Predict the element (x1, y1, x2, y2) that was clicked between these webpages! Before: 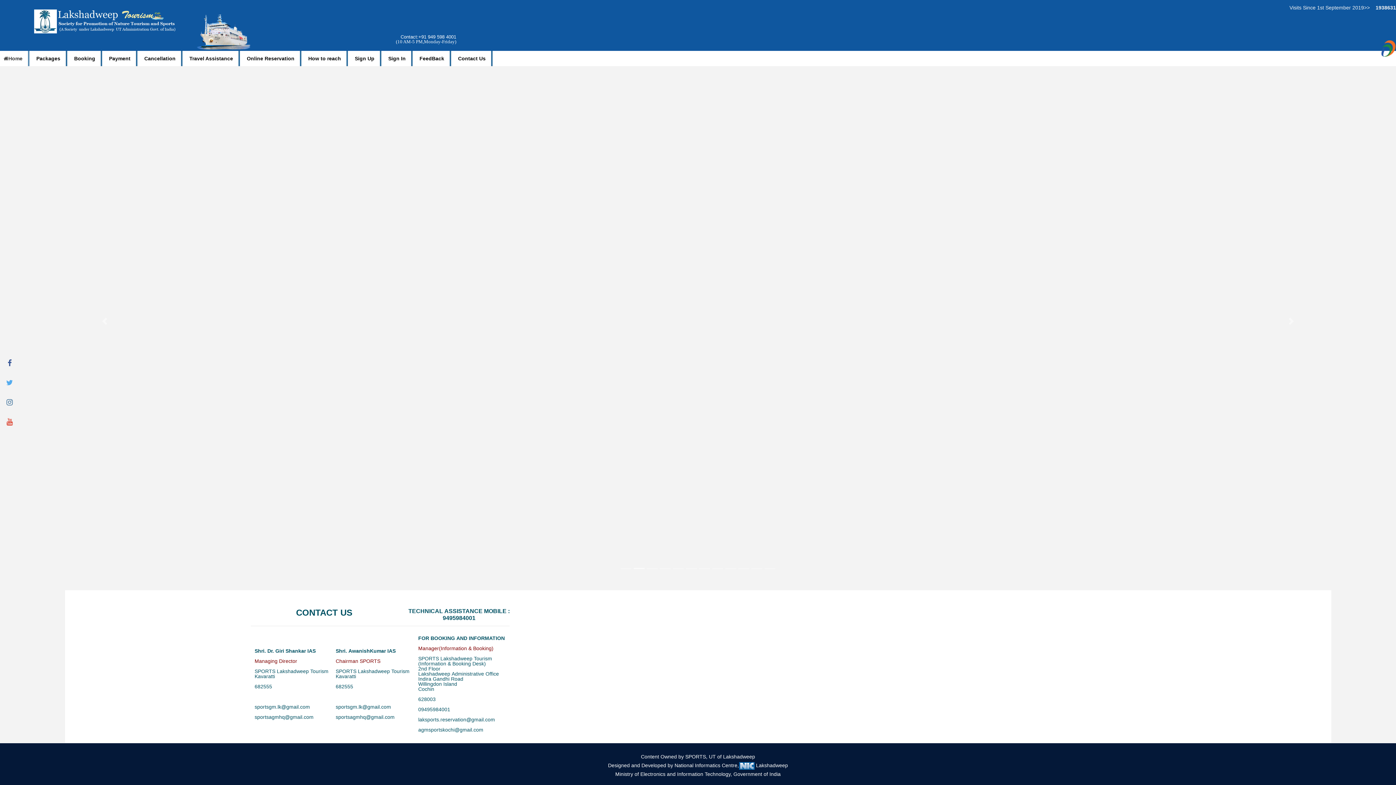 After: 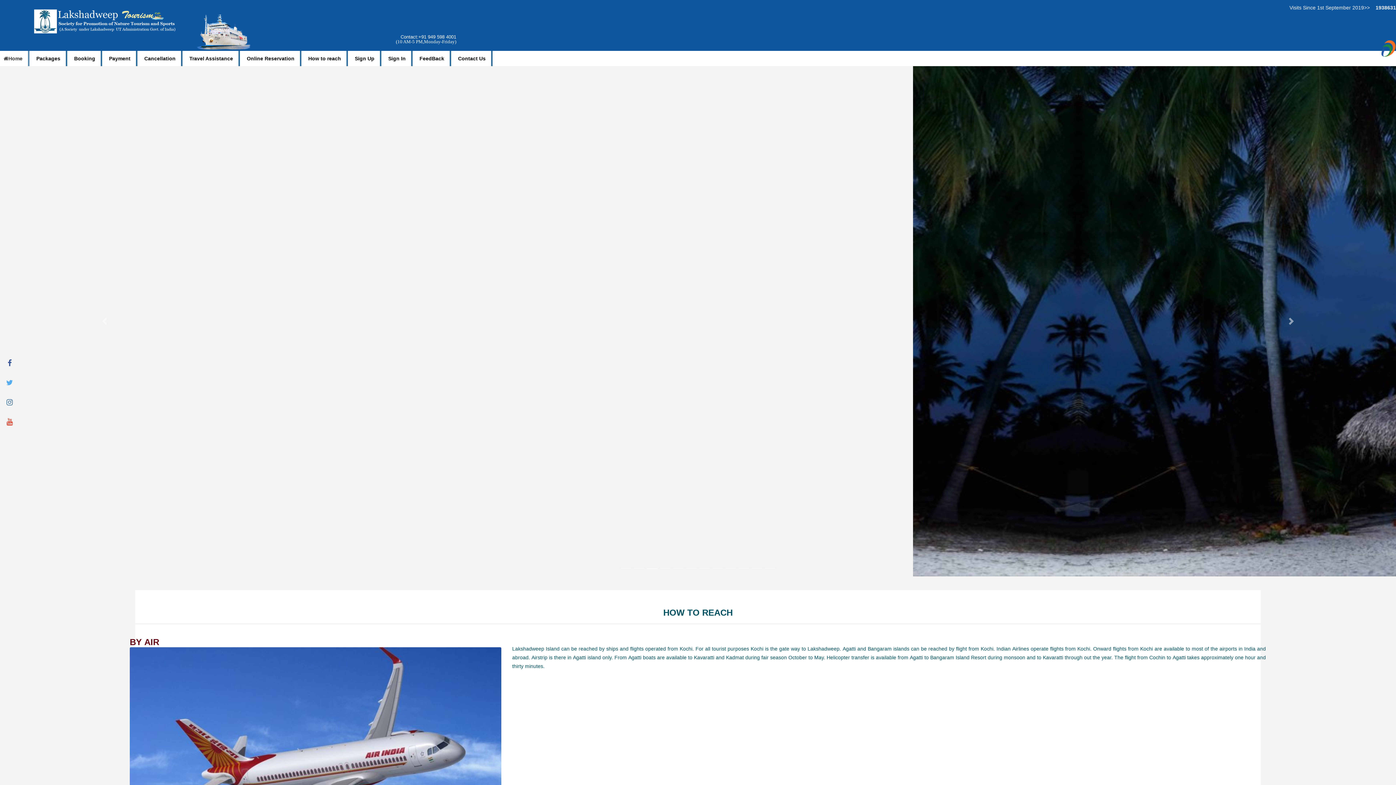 Action: label: How to reach bbox: (302, 50, 348, 66)